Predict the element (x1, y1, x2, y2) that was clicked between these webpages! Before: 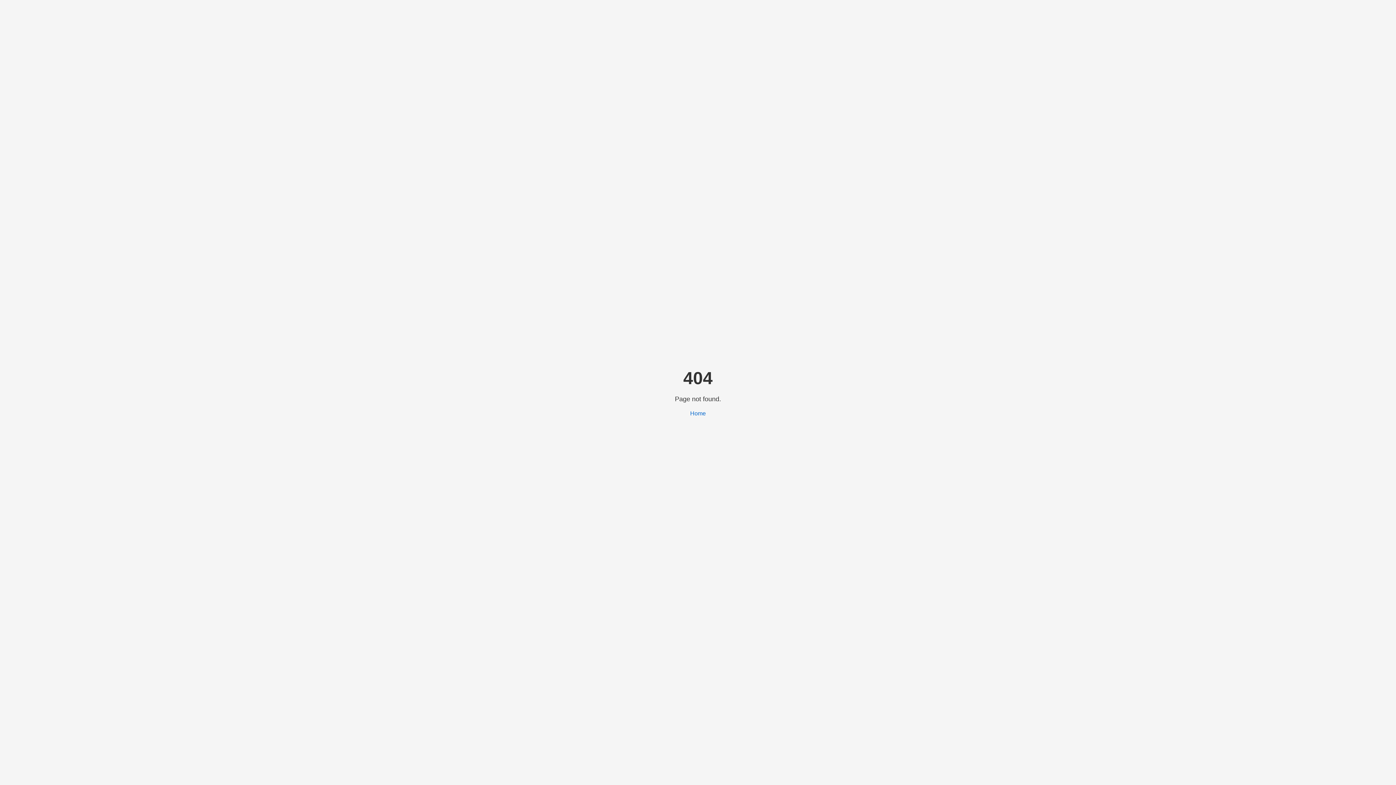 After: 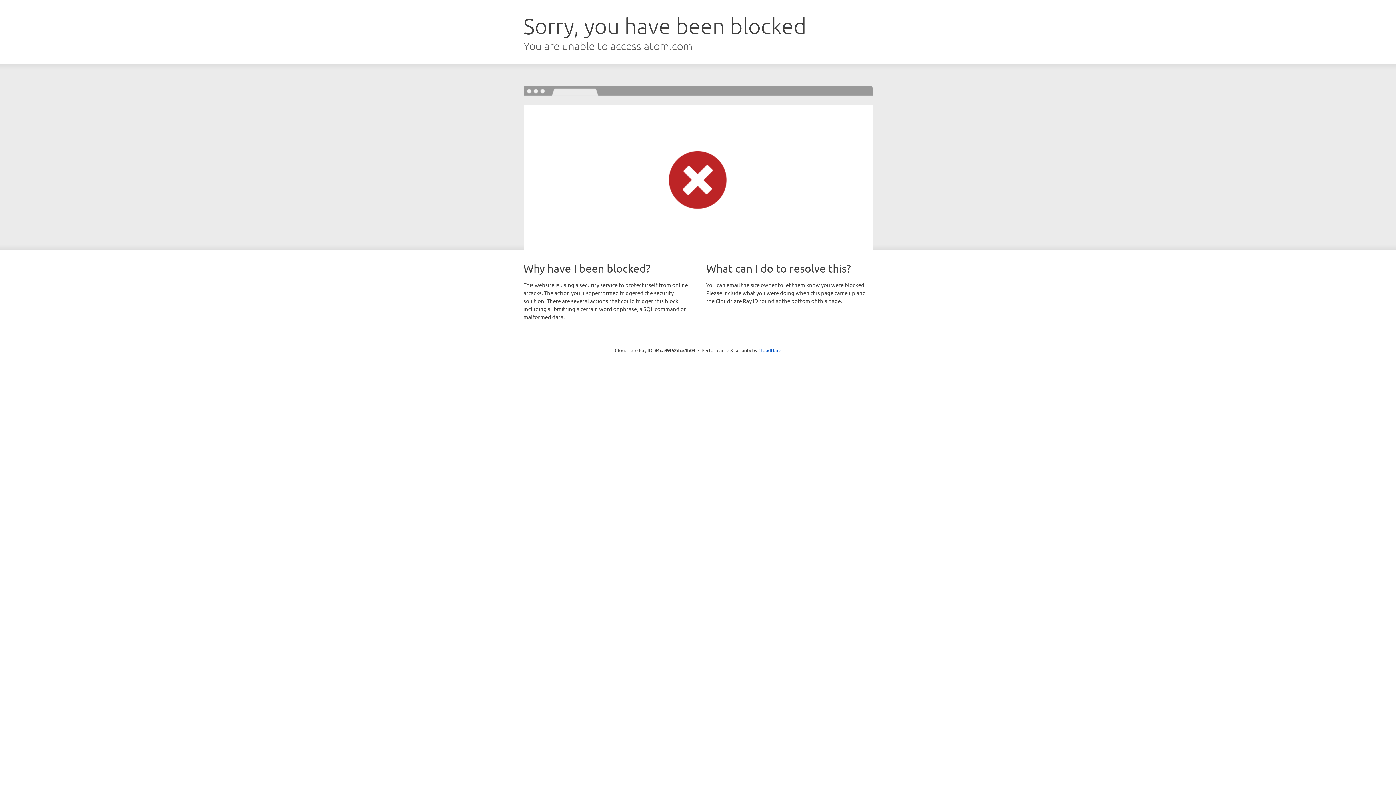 Action: bbox: (690, 410, 706, 416) label: Home